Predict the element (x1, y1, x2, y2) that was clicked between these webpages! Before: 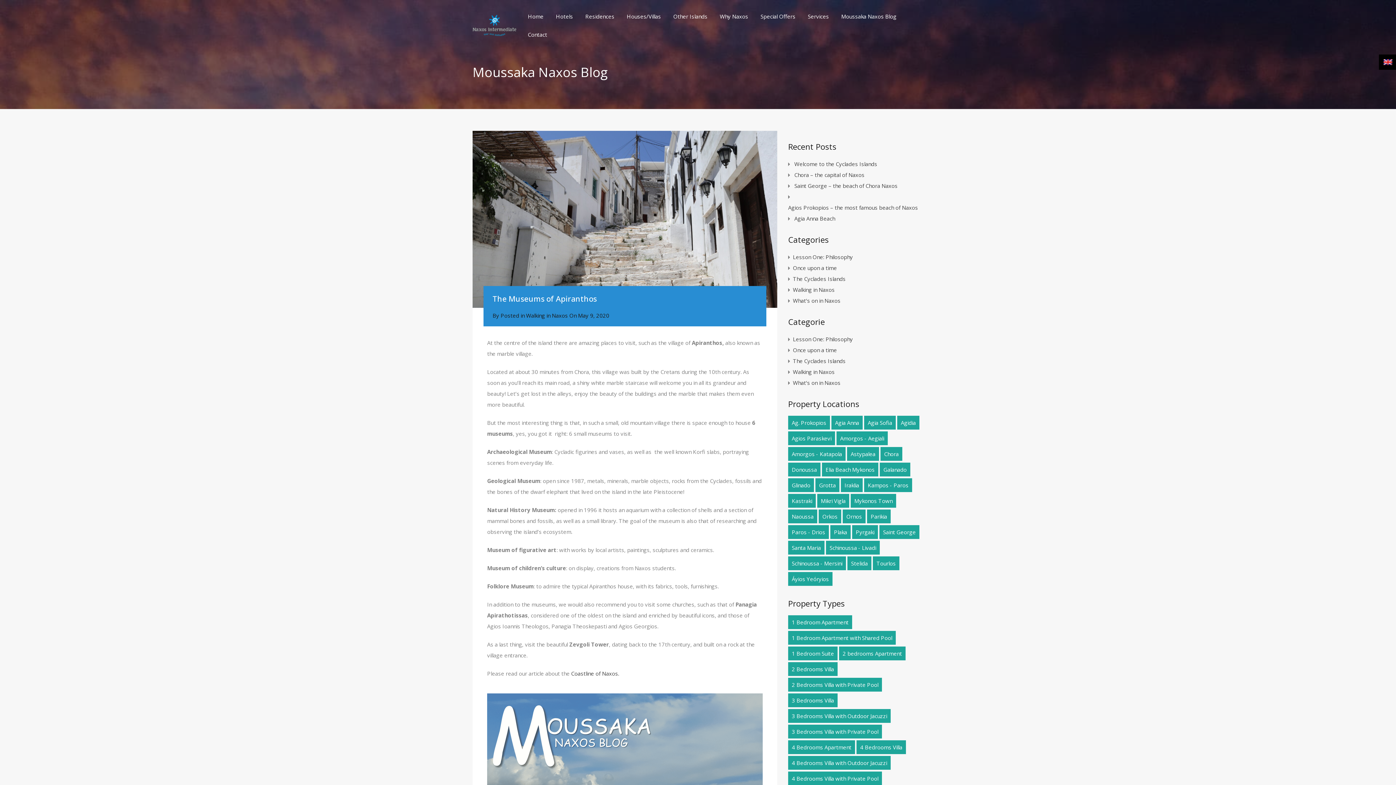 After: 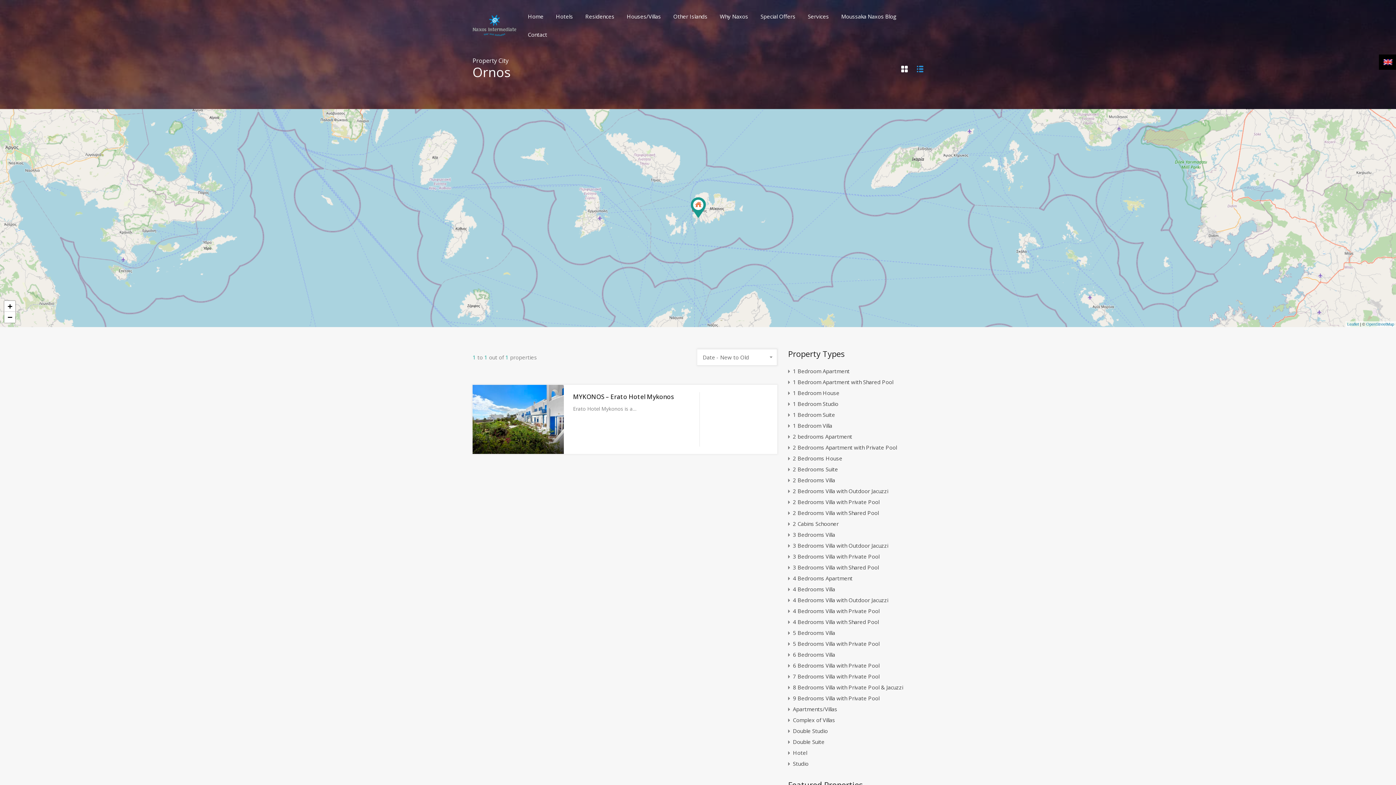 Action: label: Ornos (1 item) bbox: (842, 509, 865, 523)